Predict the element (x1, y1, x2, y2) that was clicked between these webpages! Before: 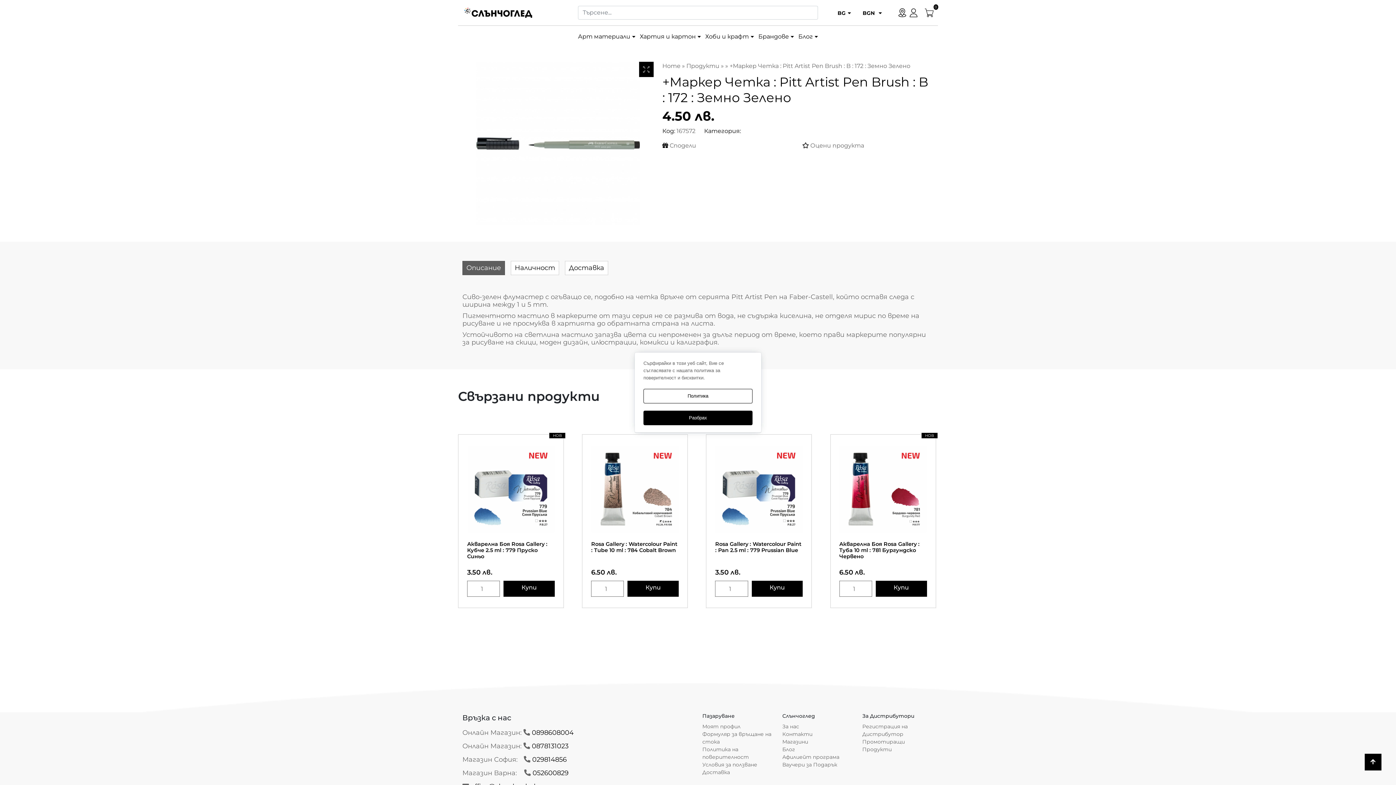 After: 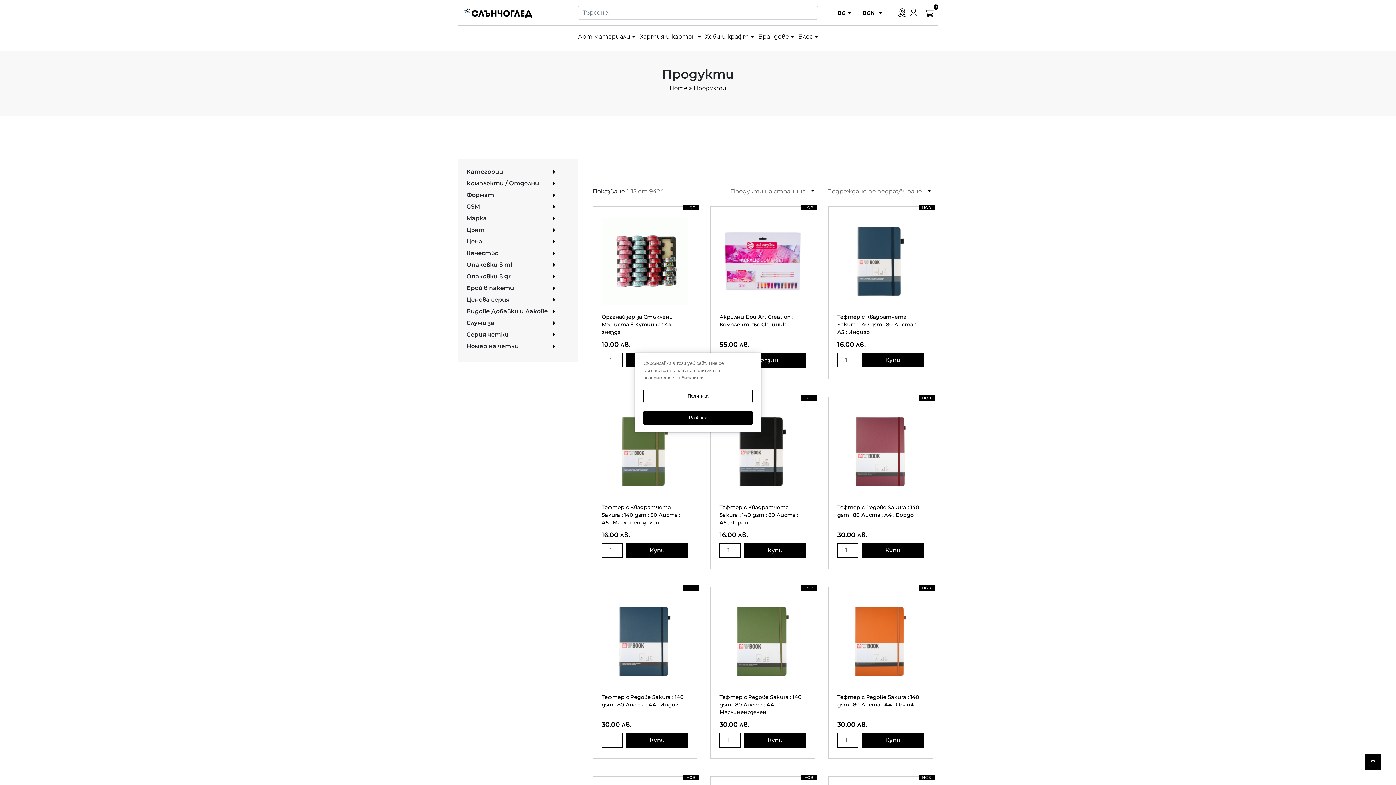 Action: bbox: (686, 62, 719, 69) label: Продукти